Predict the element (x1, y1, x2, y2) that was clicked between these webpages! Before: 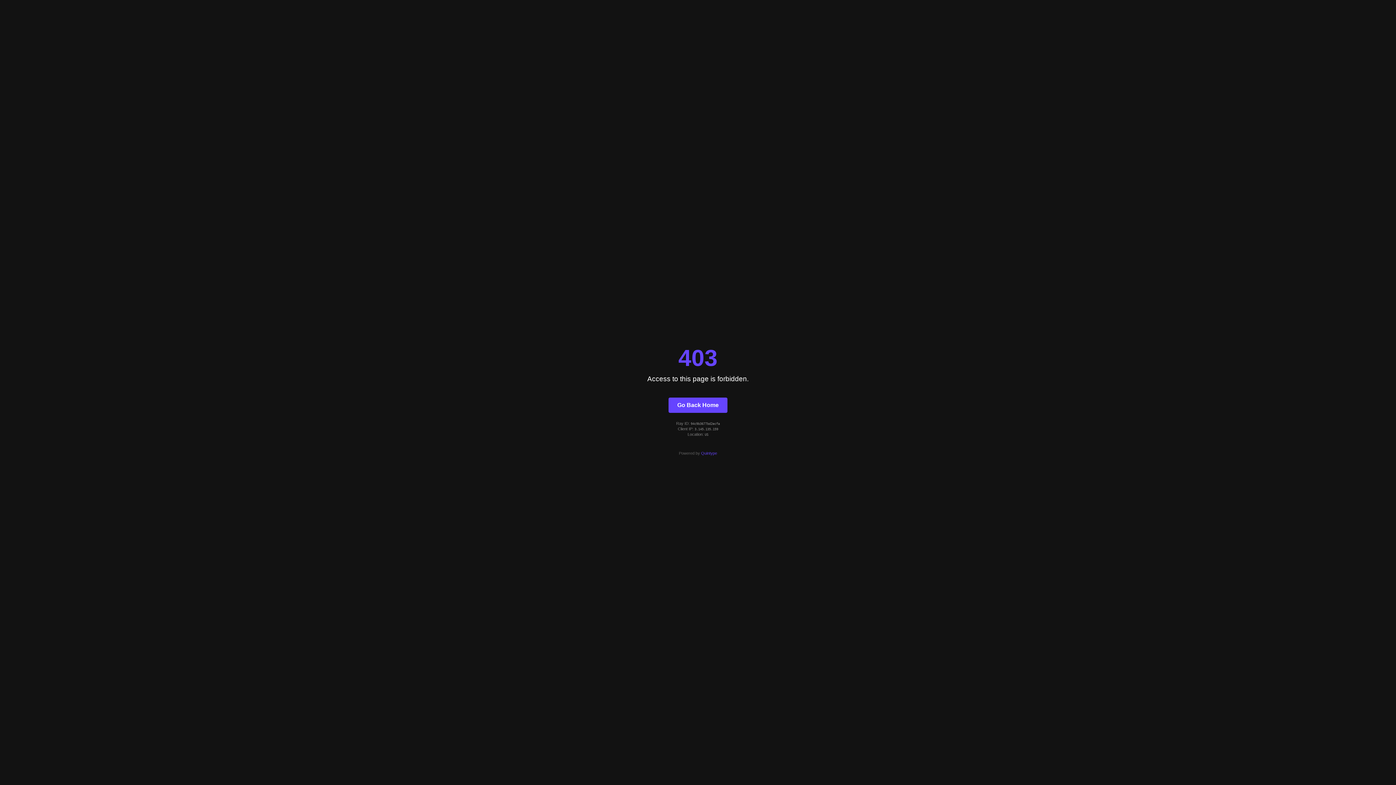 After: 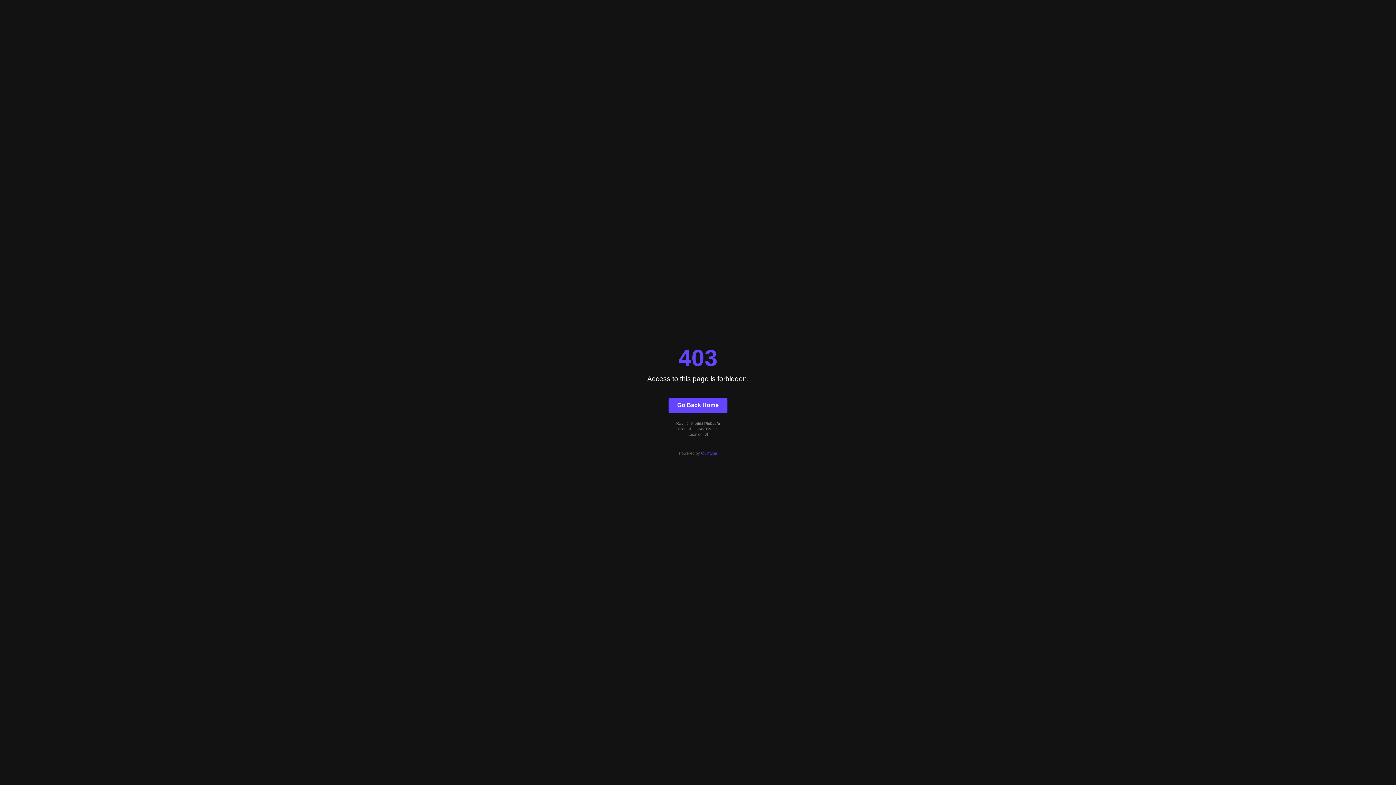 Action: label: Quintype bbox: (701, 451, 717, 455)